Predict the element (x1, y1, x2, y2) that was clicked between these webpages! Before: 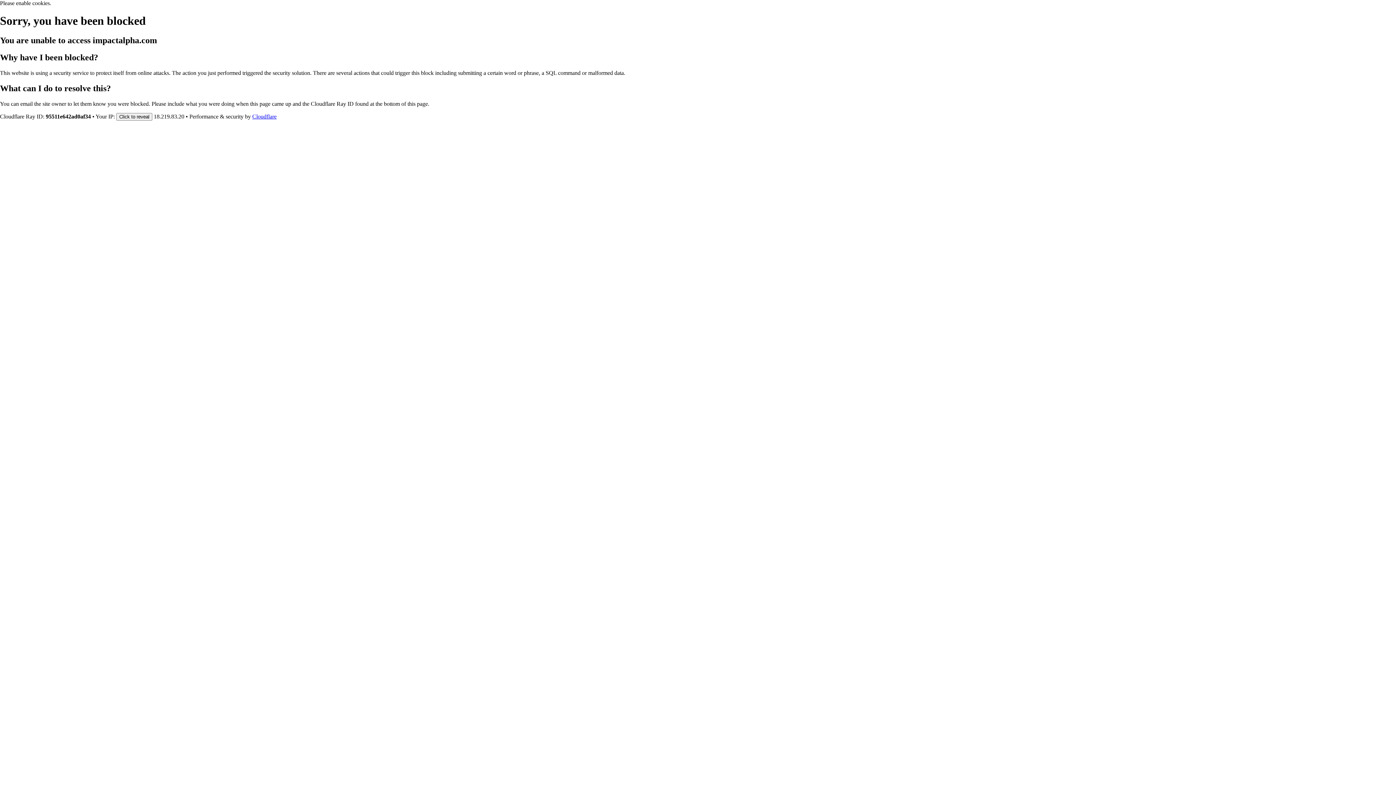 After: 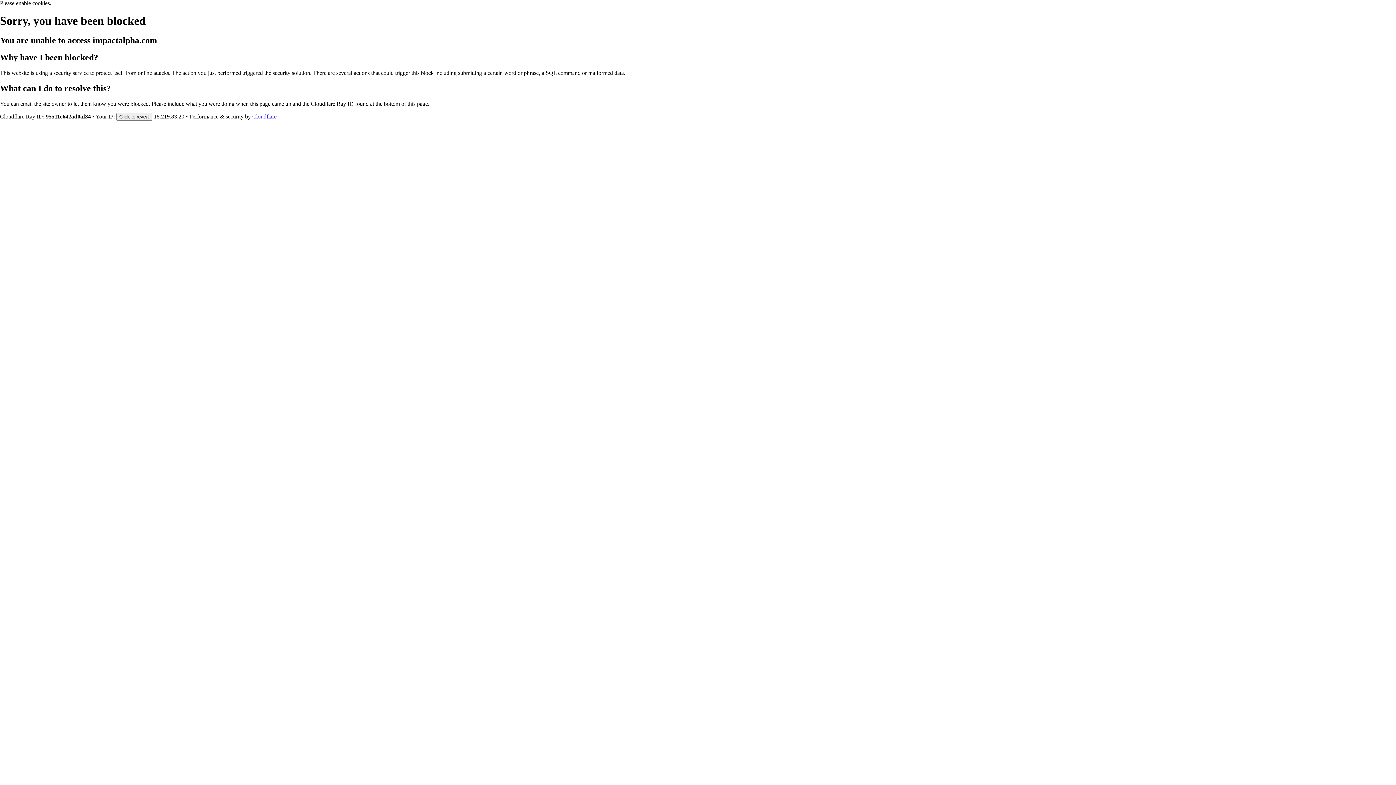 Action: label: Cloudflare bbox: (252, 113, 276, 119)